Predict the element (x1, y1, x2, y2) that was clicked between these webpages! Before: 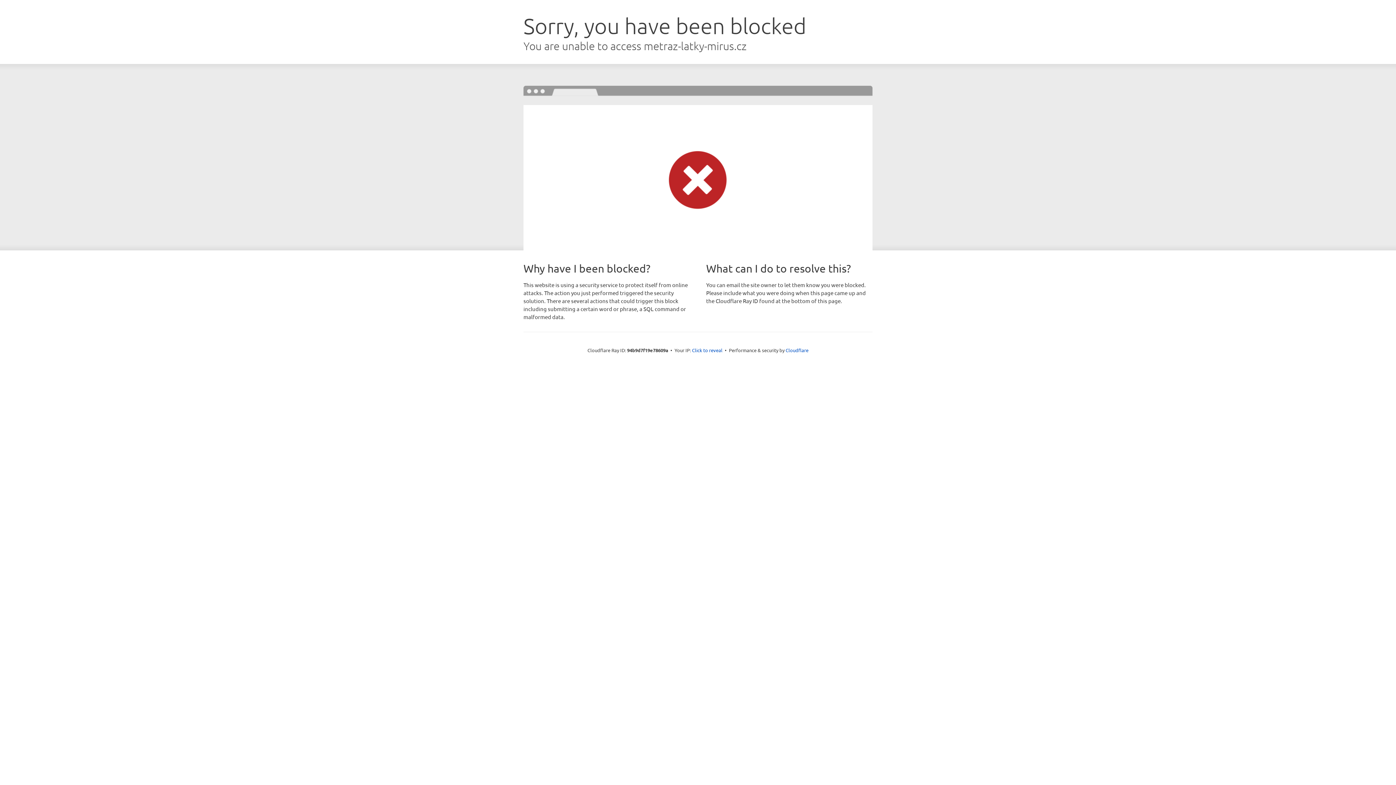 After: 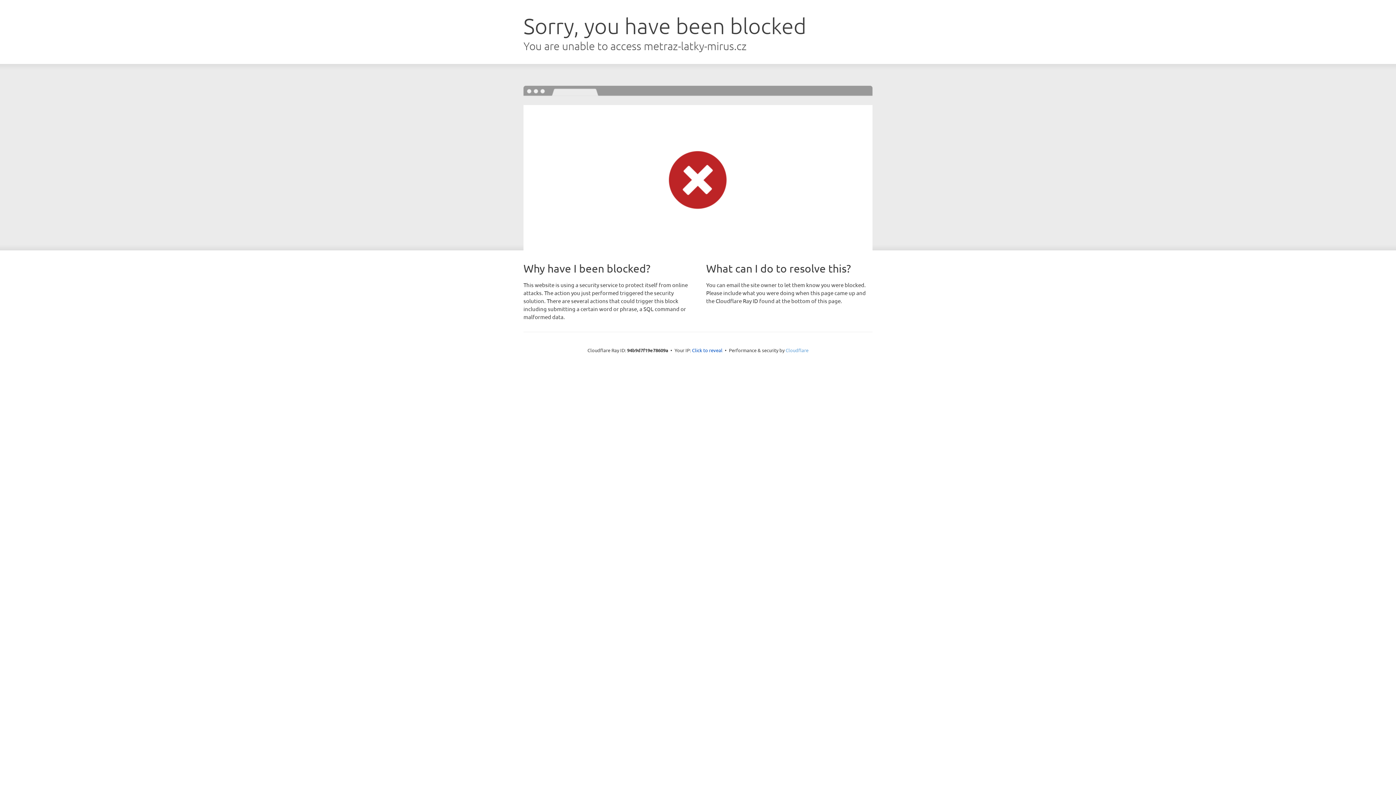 Action: bbox: (785, 347, 808, 353) label: Cloudflare